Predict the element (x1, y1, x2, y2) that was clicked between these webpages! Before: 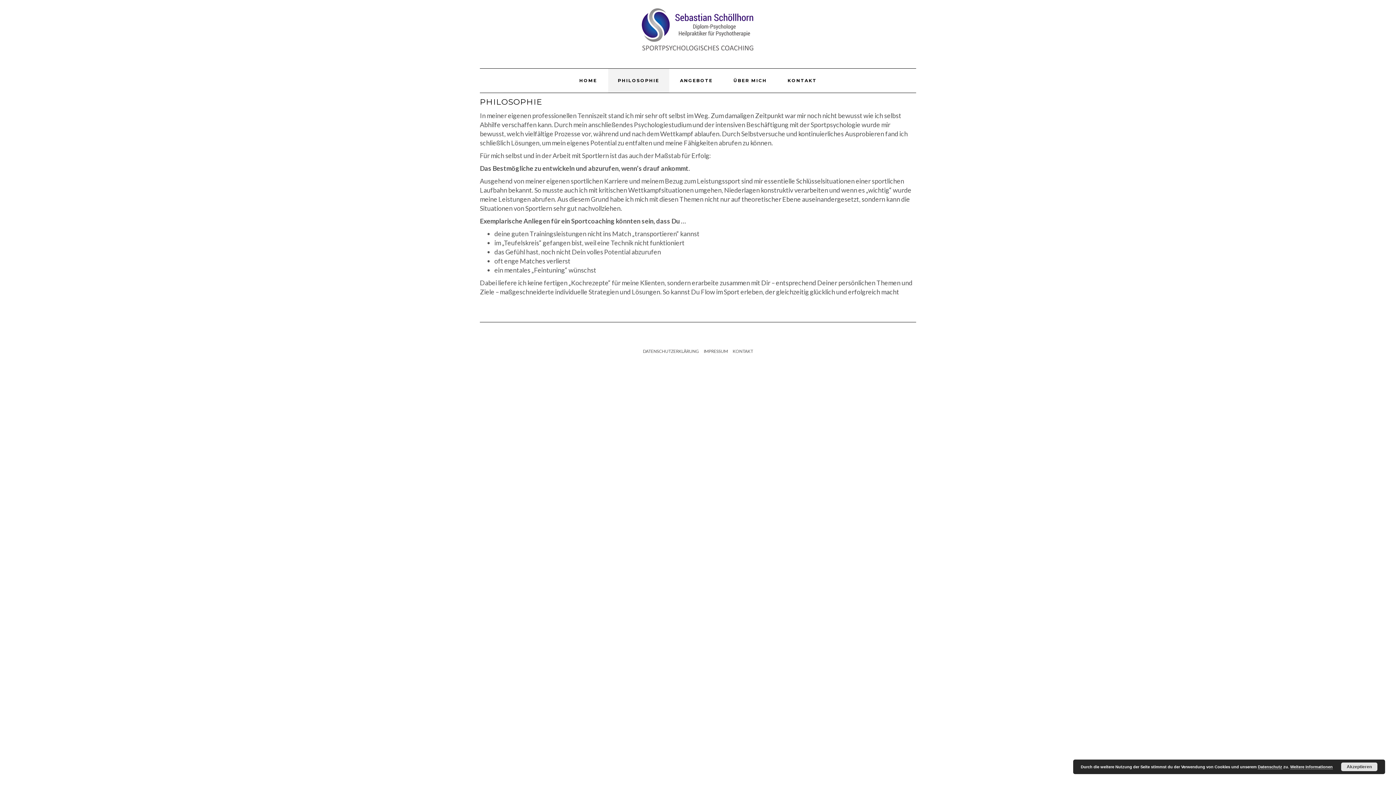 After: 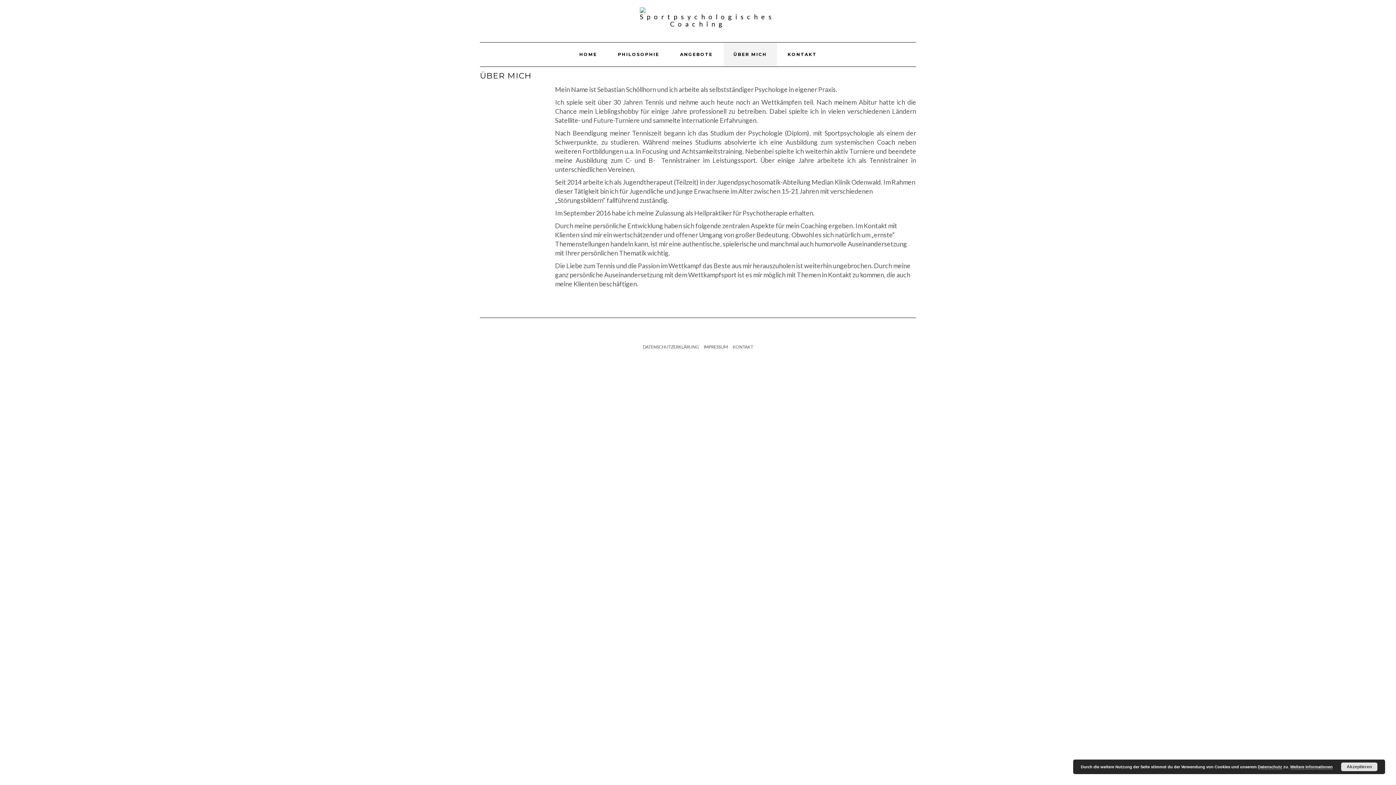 Action: label: ÜBER MICH bbox: (723, 68, 776, 92)